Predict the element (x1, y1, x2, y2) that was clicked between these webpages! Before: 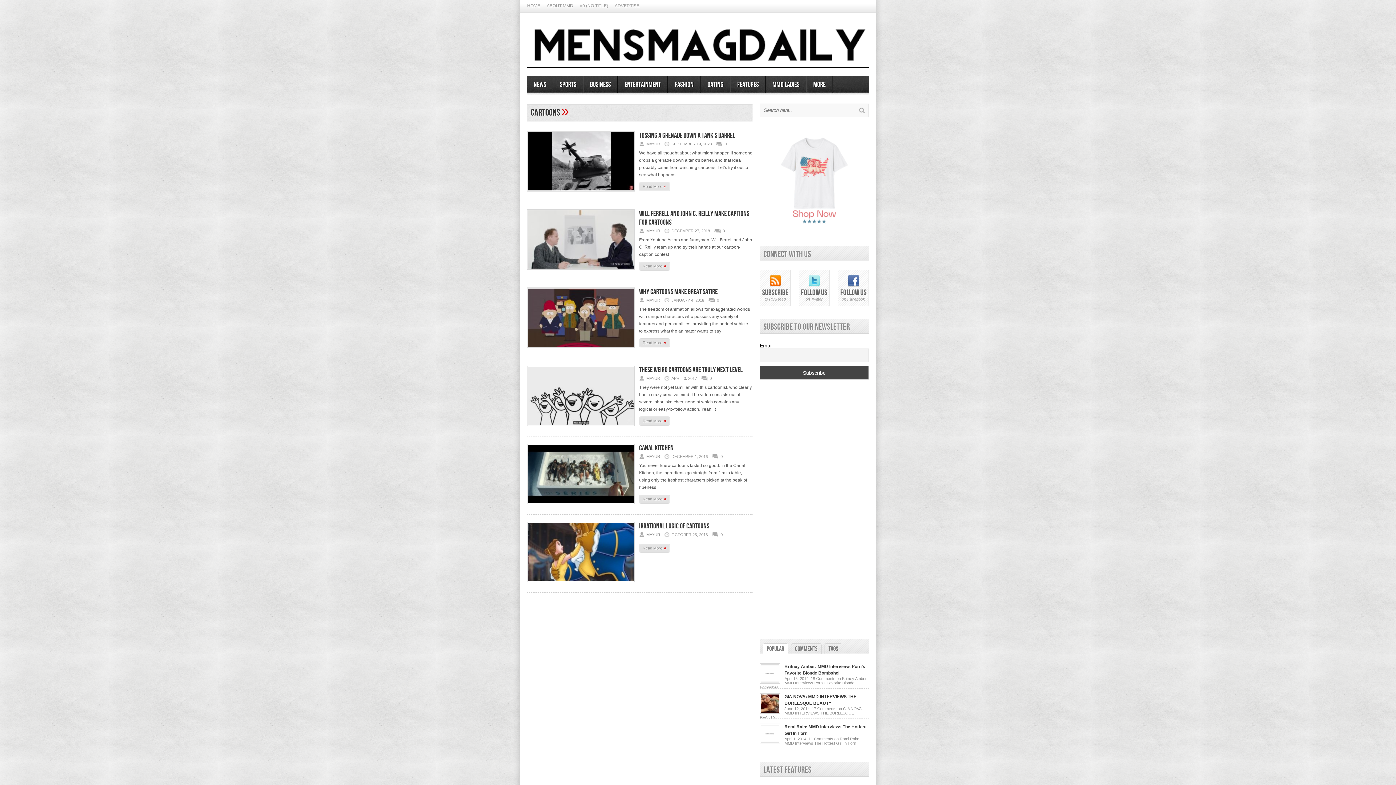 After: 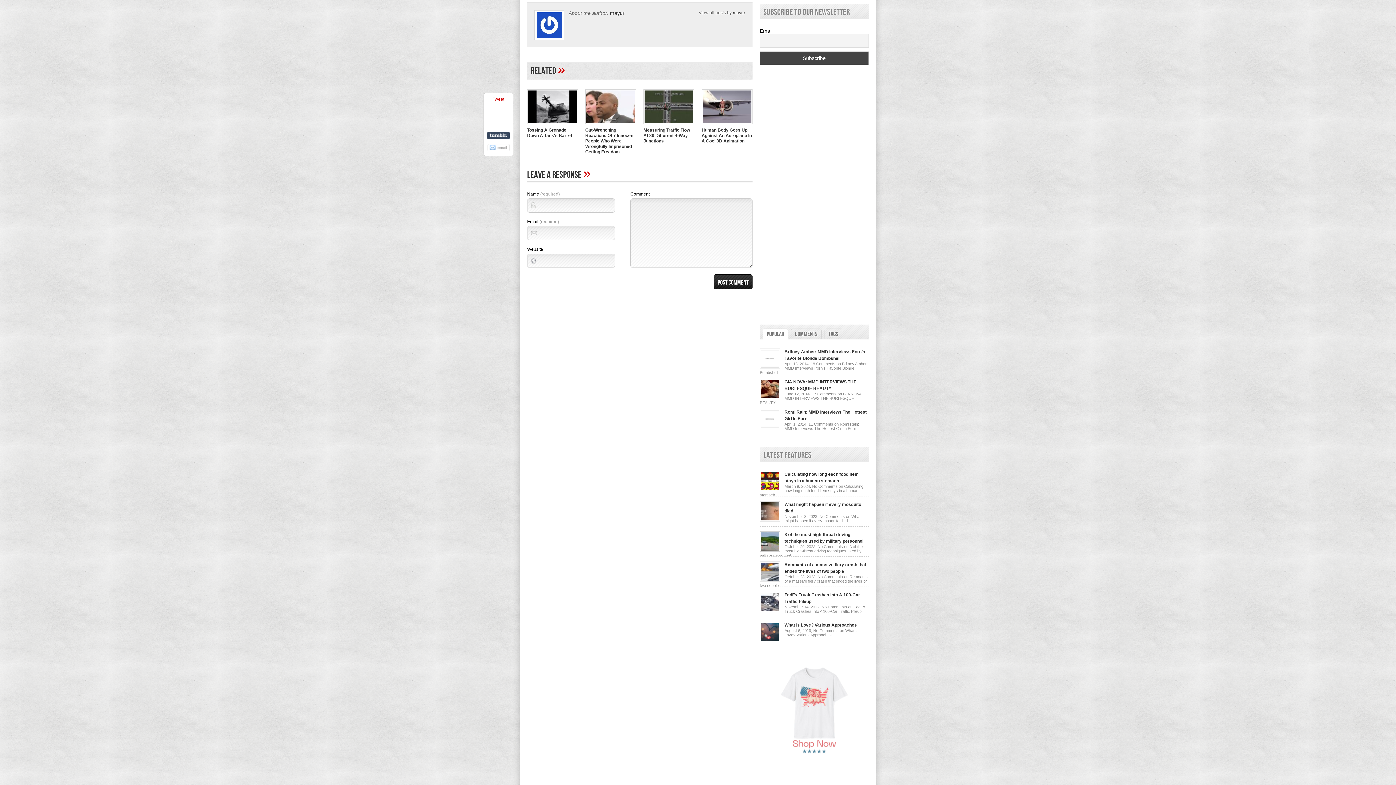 Action: bbox: (717, 298, 719, 302) label: 0